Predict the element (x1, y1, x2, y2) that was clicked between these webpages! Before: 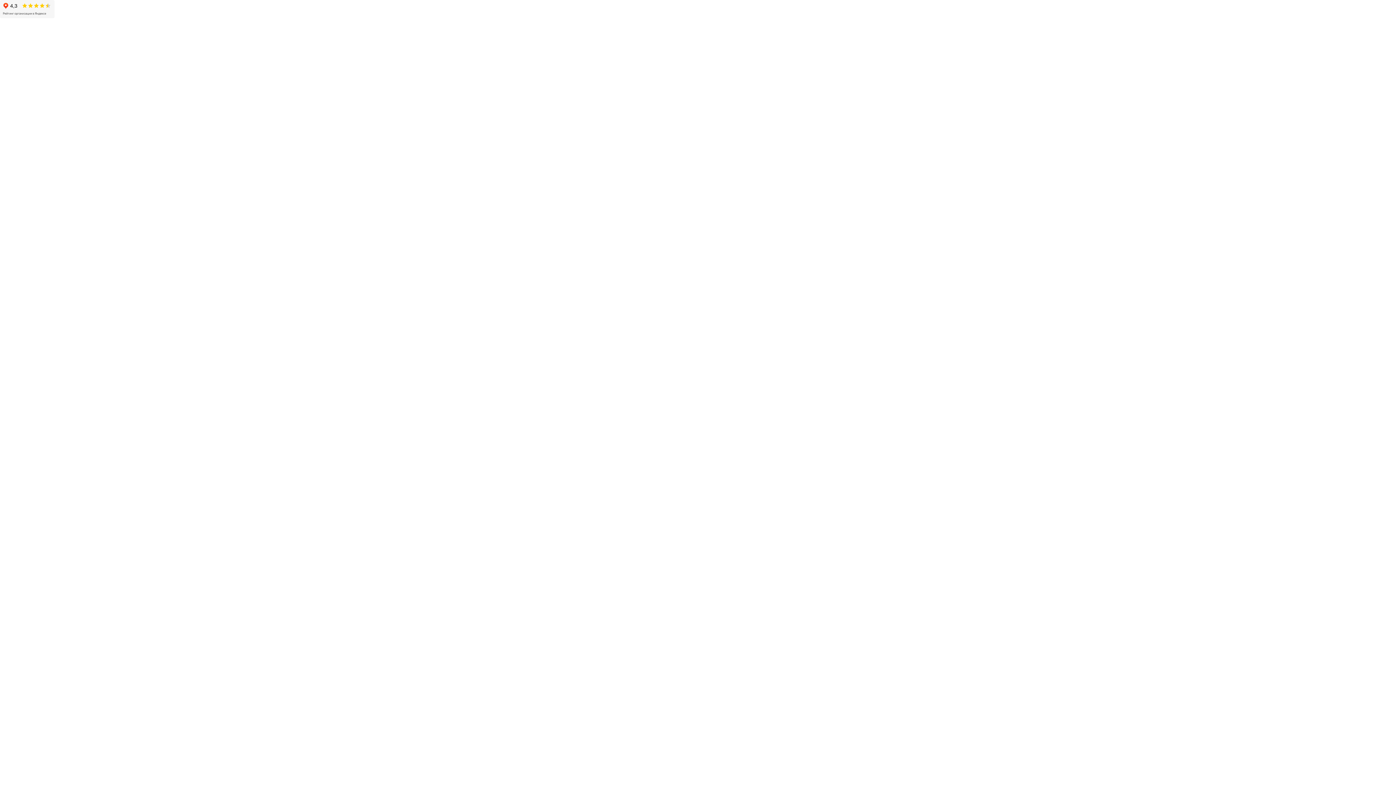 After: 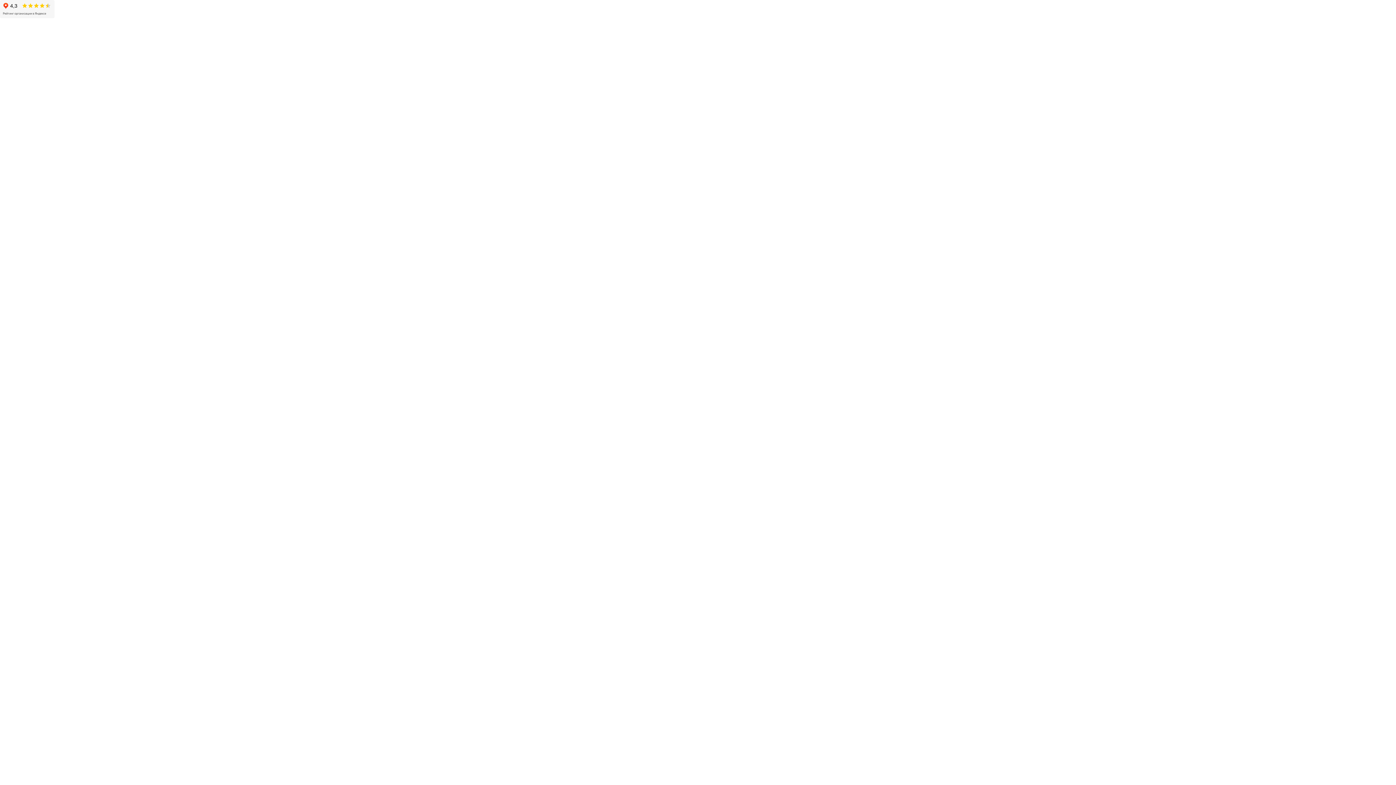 Action: bbox: (0, 0, 54, 18)